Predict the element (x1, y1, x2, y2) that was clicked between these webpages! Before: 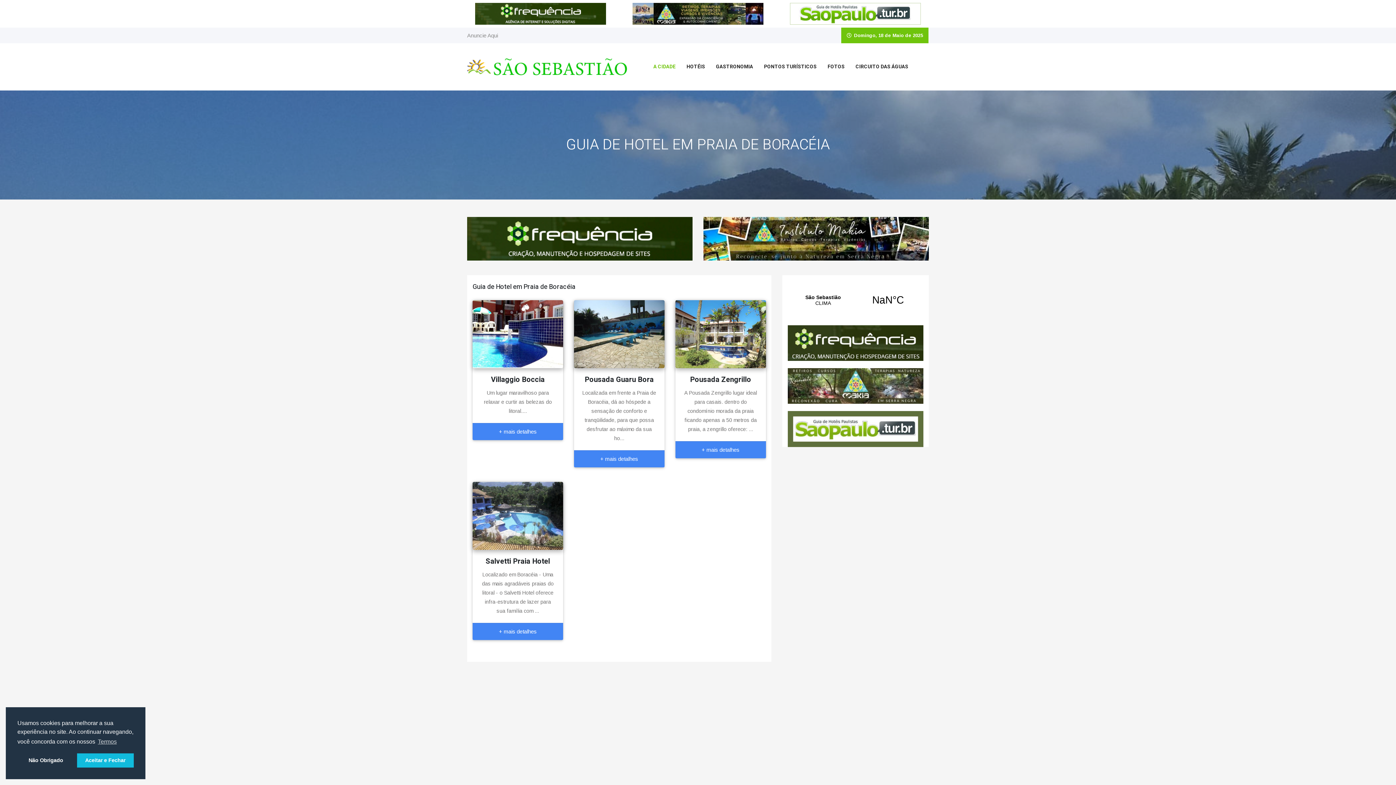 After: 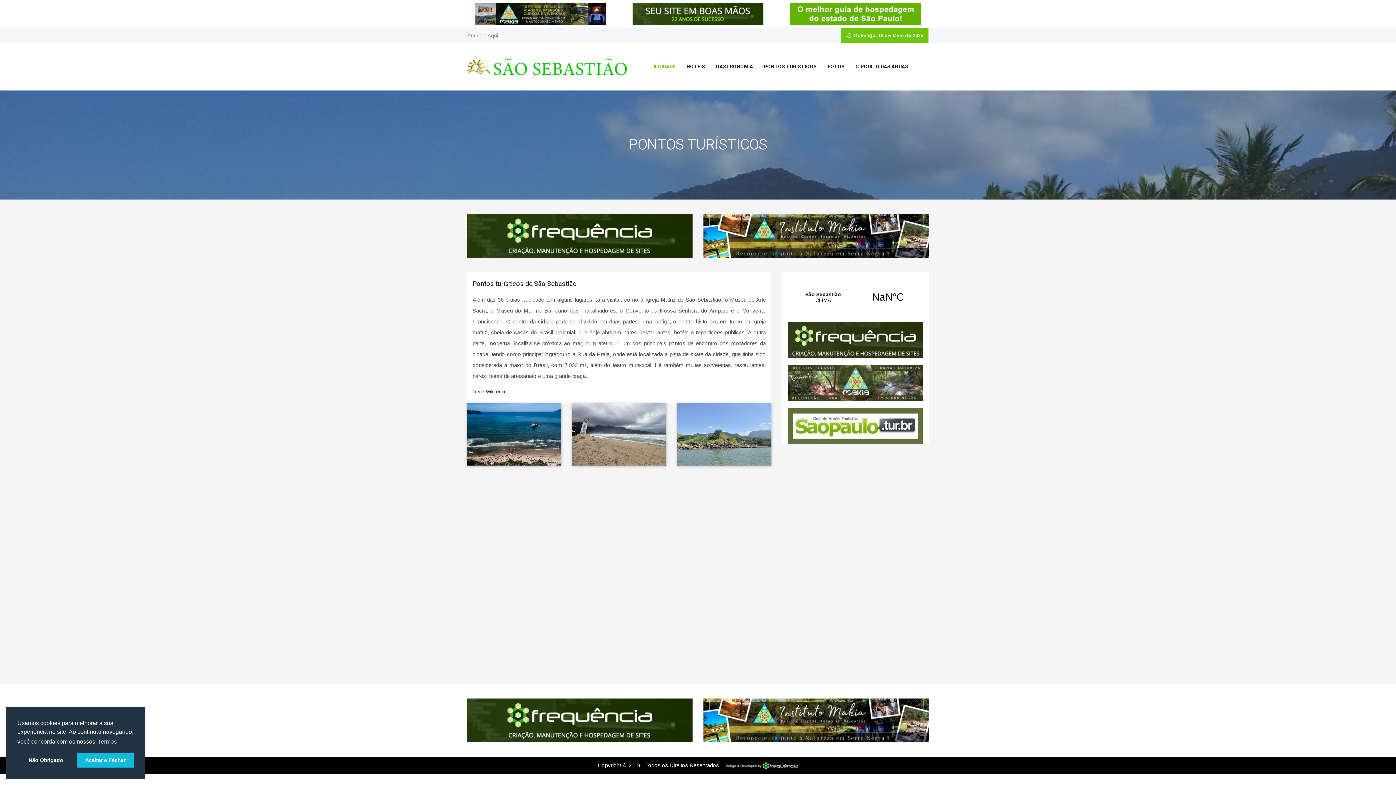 Action: label: PONTOS TURÍSTICOS bbox: (764, 63, 816, 70)